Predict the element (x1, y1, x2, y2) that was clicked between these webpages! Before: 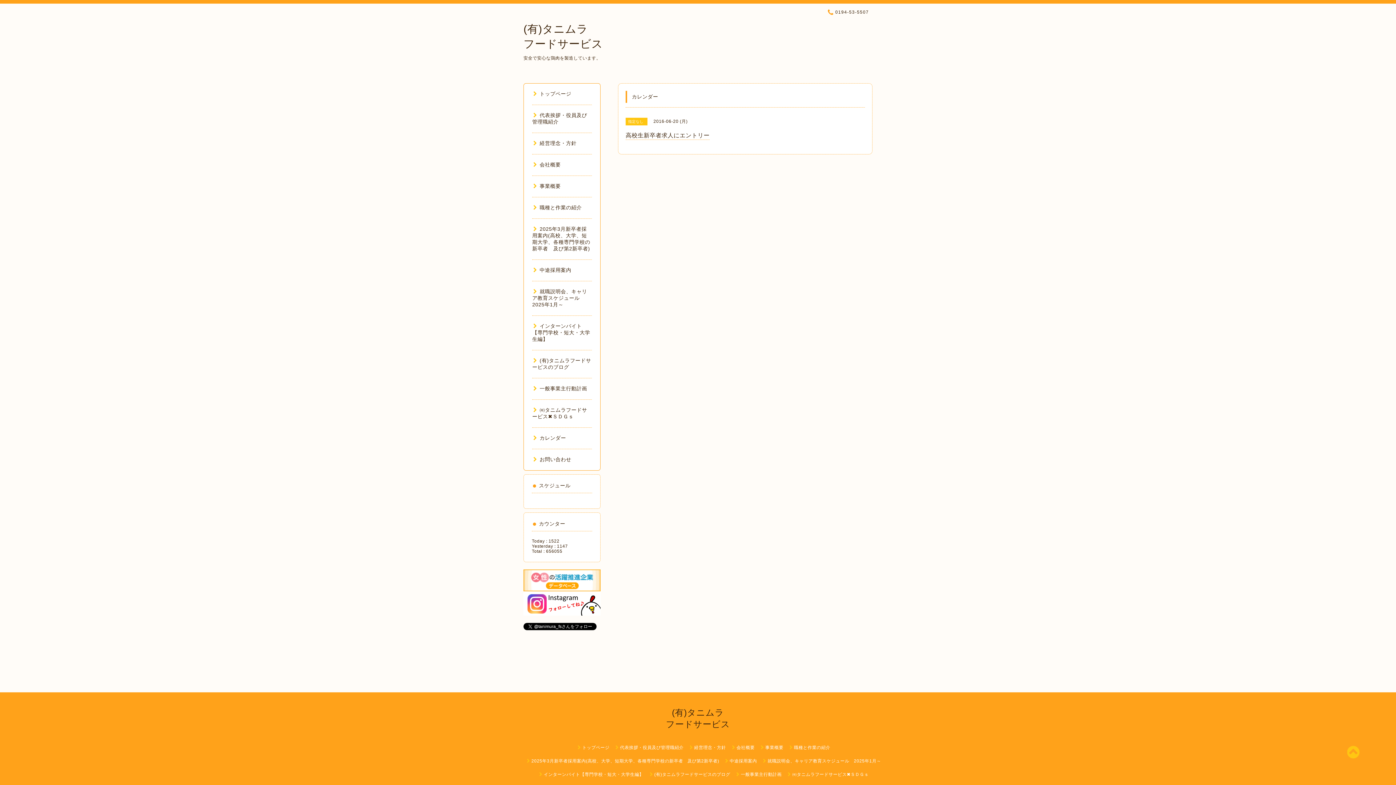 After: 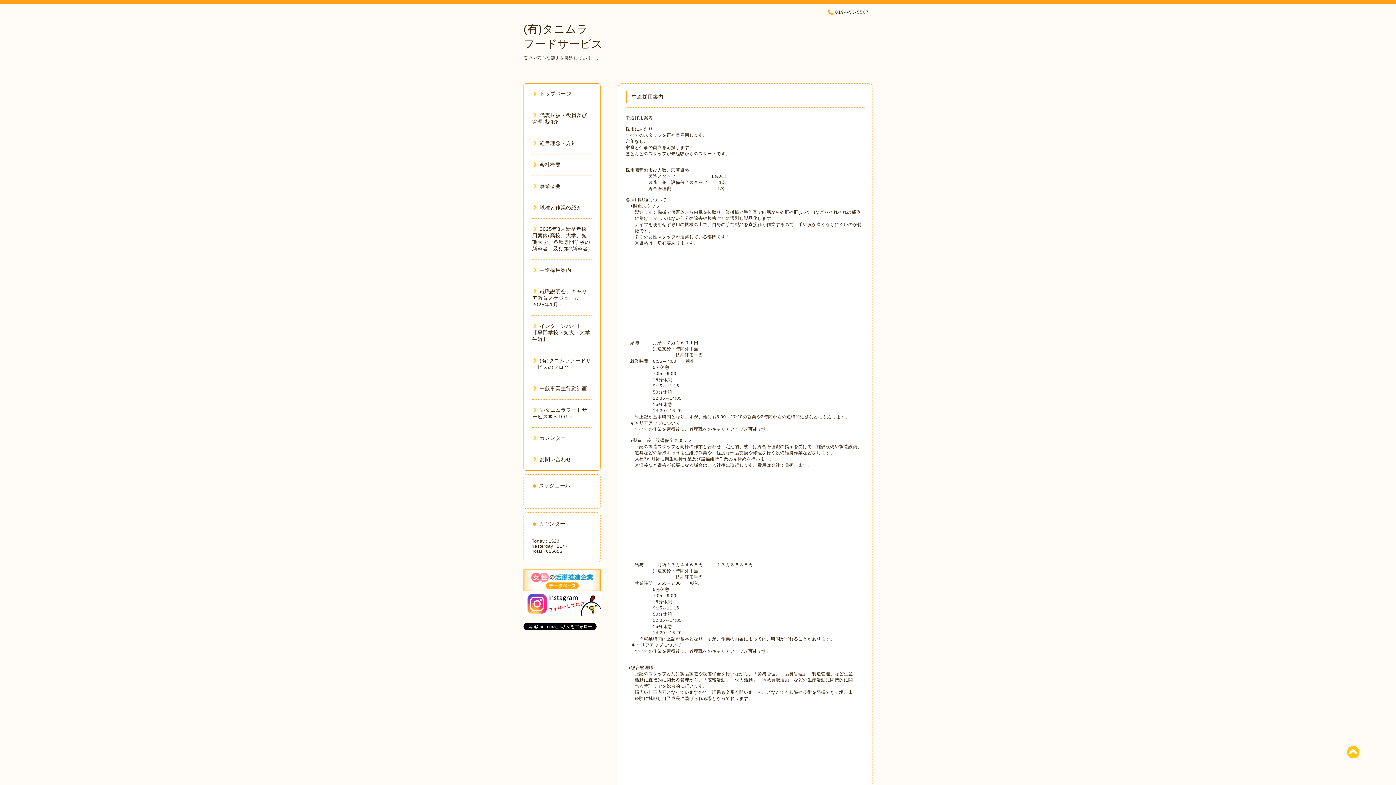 Action: label: 中途採用案内 bbox: (724, 758, 757, 763)